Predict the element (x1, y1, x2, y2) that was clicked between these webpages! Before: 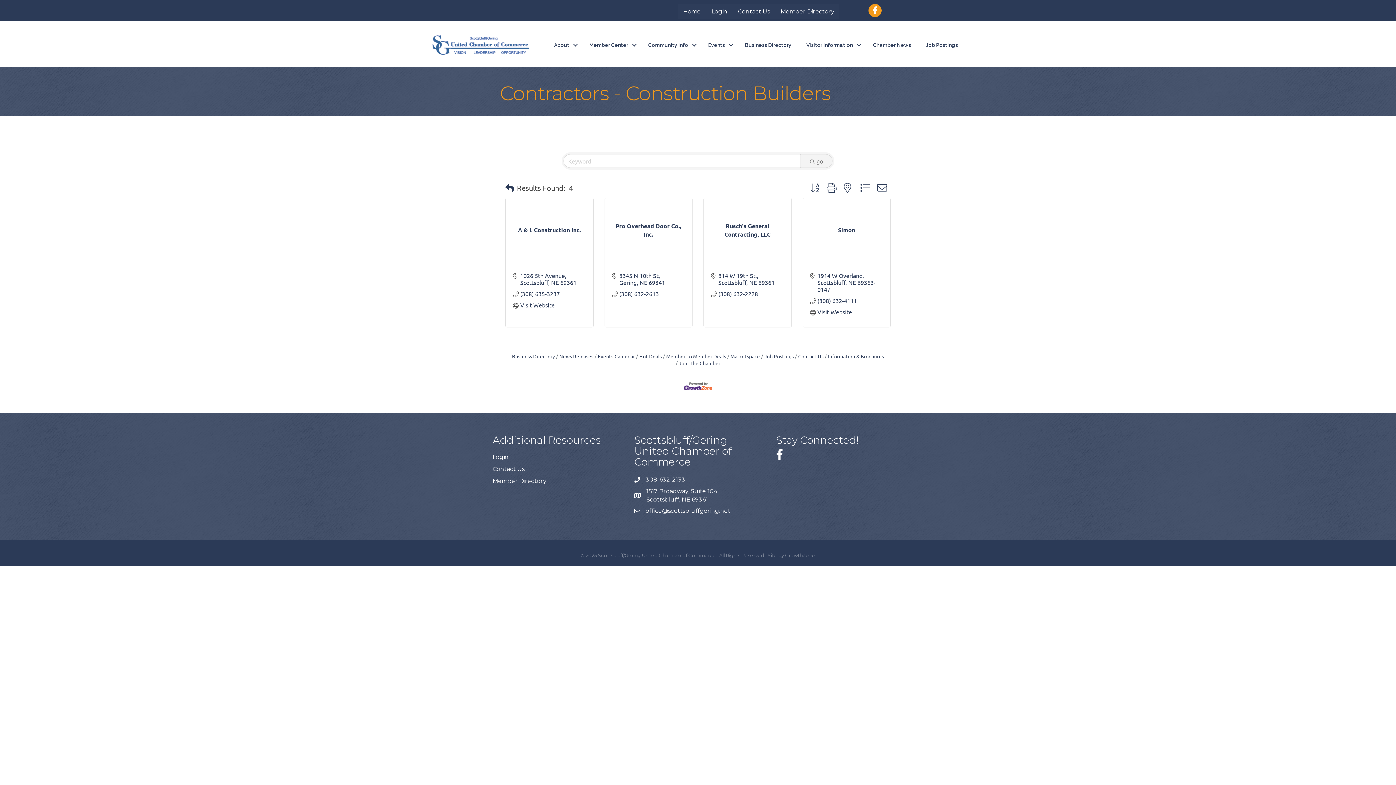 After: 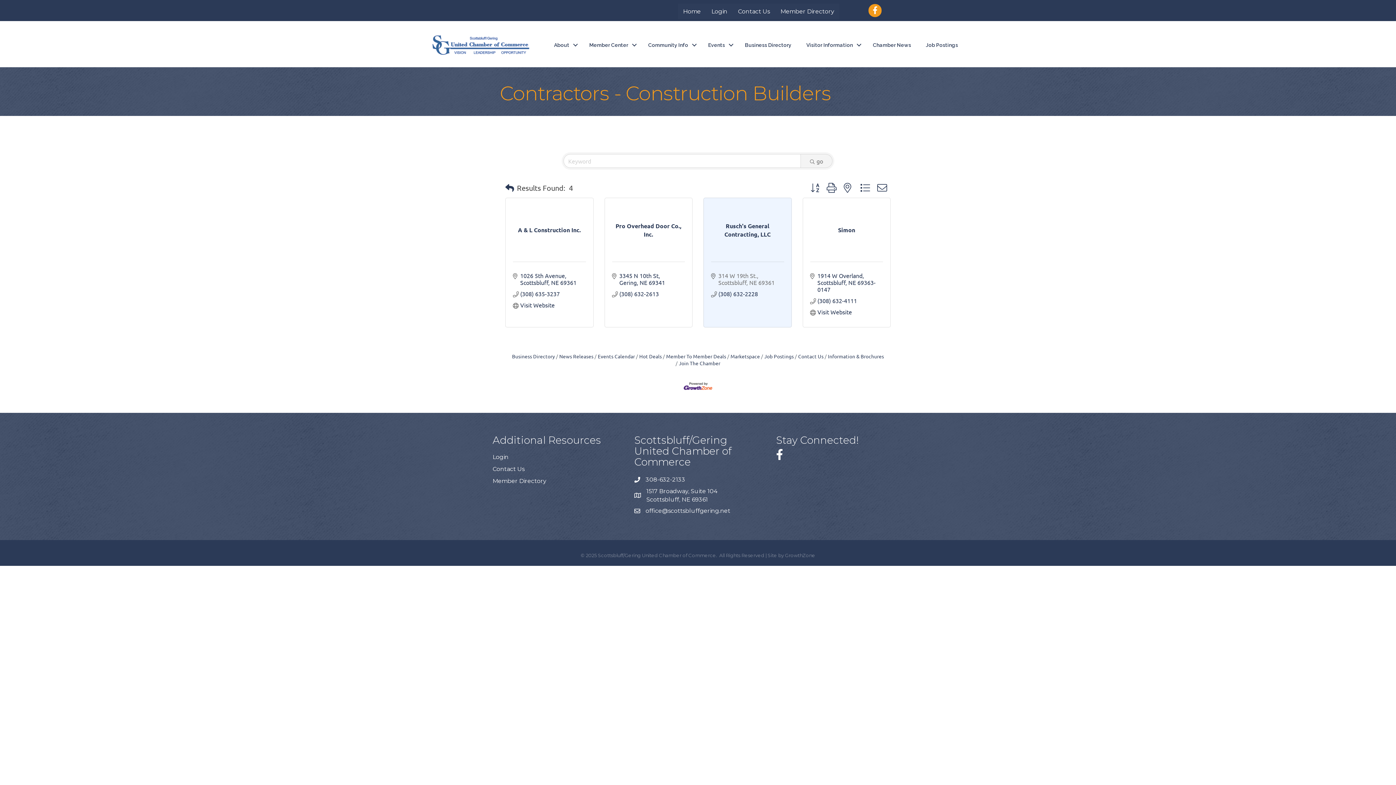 Action: label: 314 W 19th St.
Scottsbluff NE 69361 bbox: (718, 272, 774, 286)